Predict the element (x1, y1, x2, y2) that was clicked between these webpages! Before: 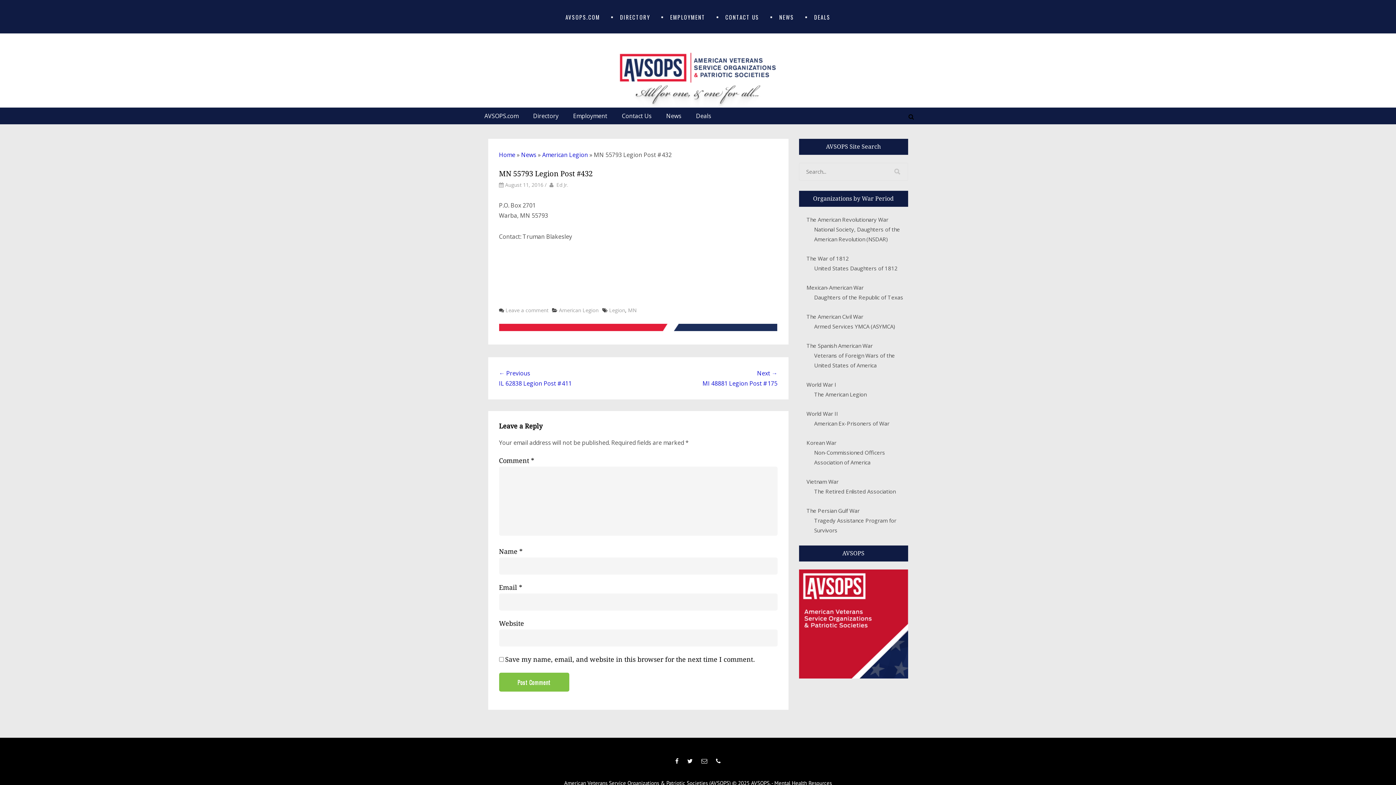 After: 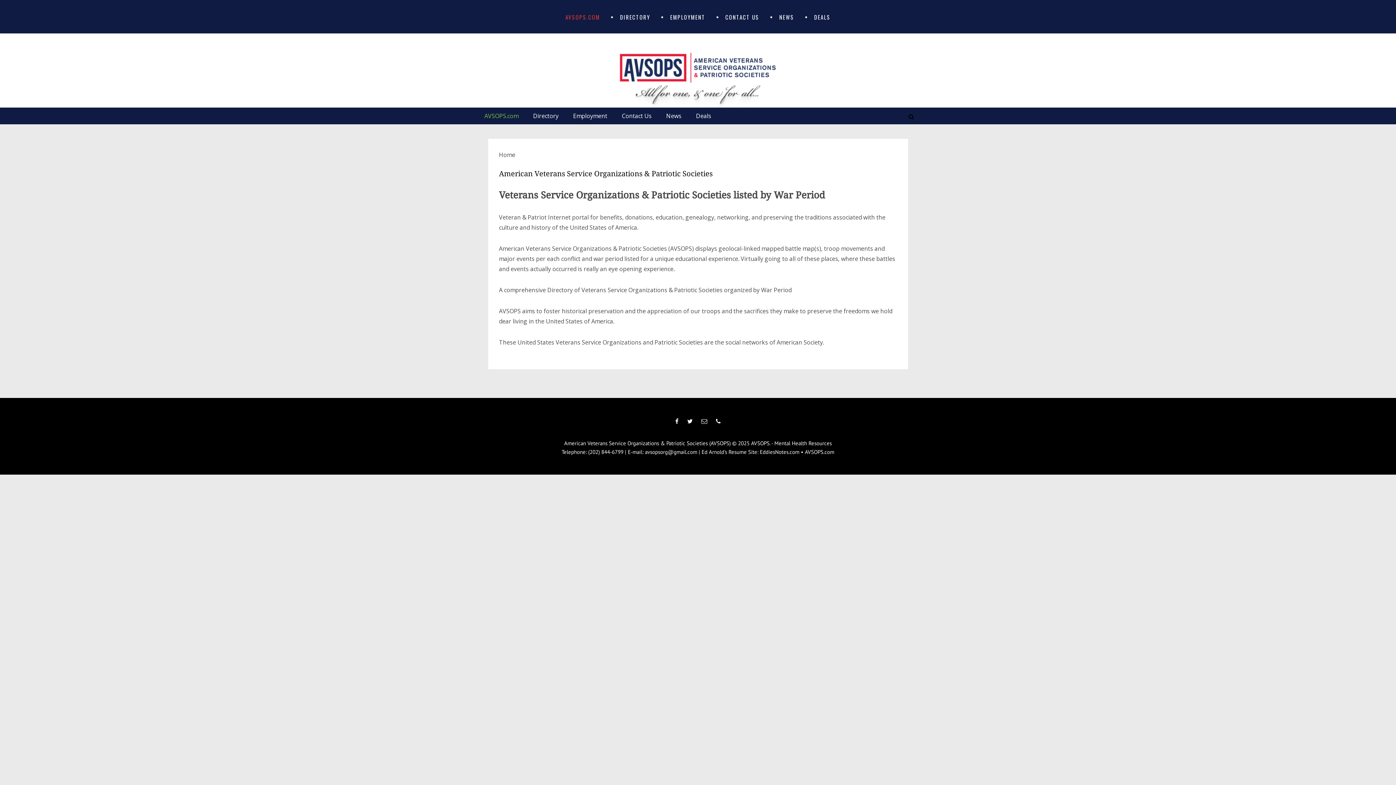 Action: label: AVSOPS.com bbox: (477, 107, 526, 124)